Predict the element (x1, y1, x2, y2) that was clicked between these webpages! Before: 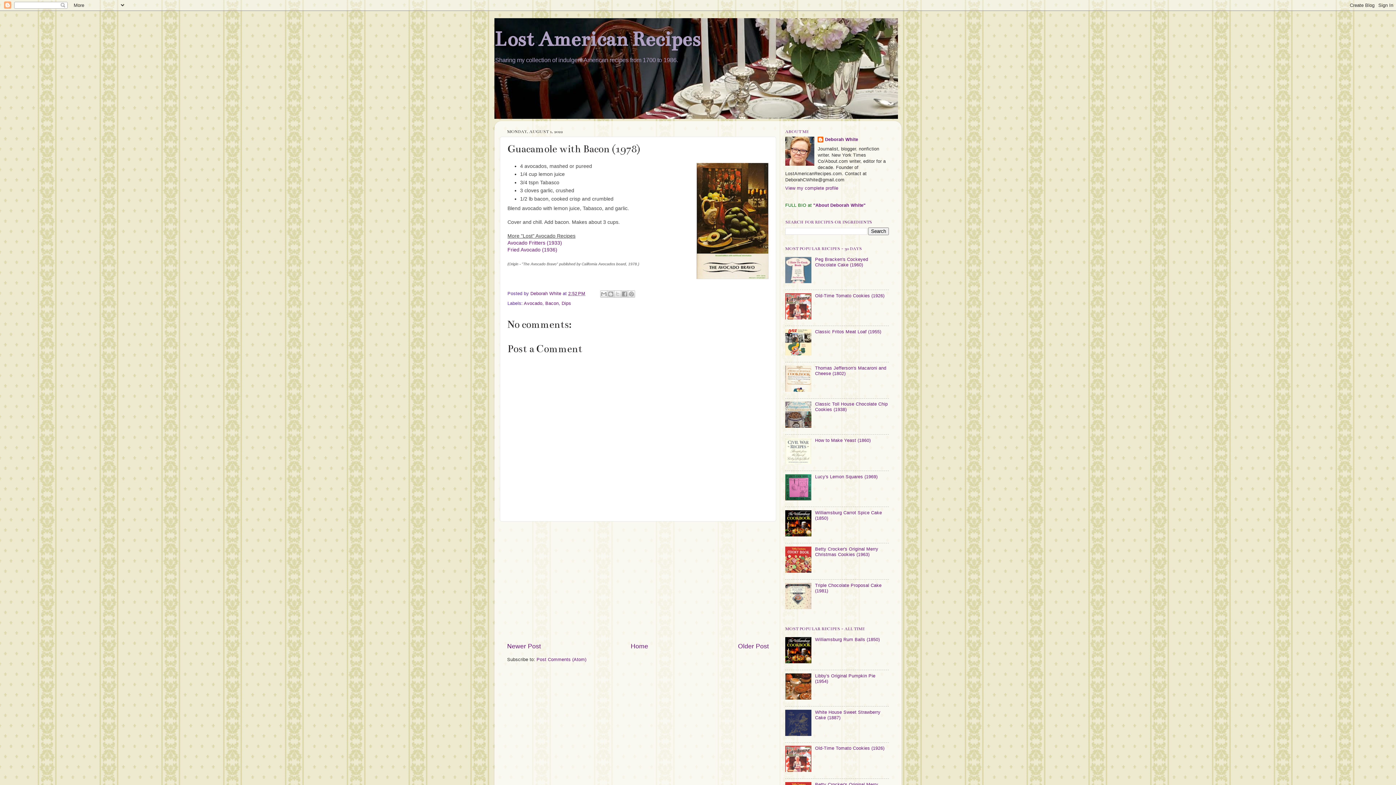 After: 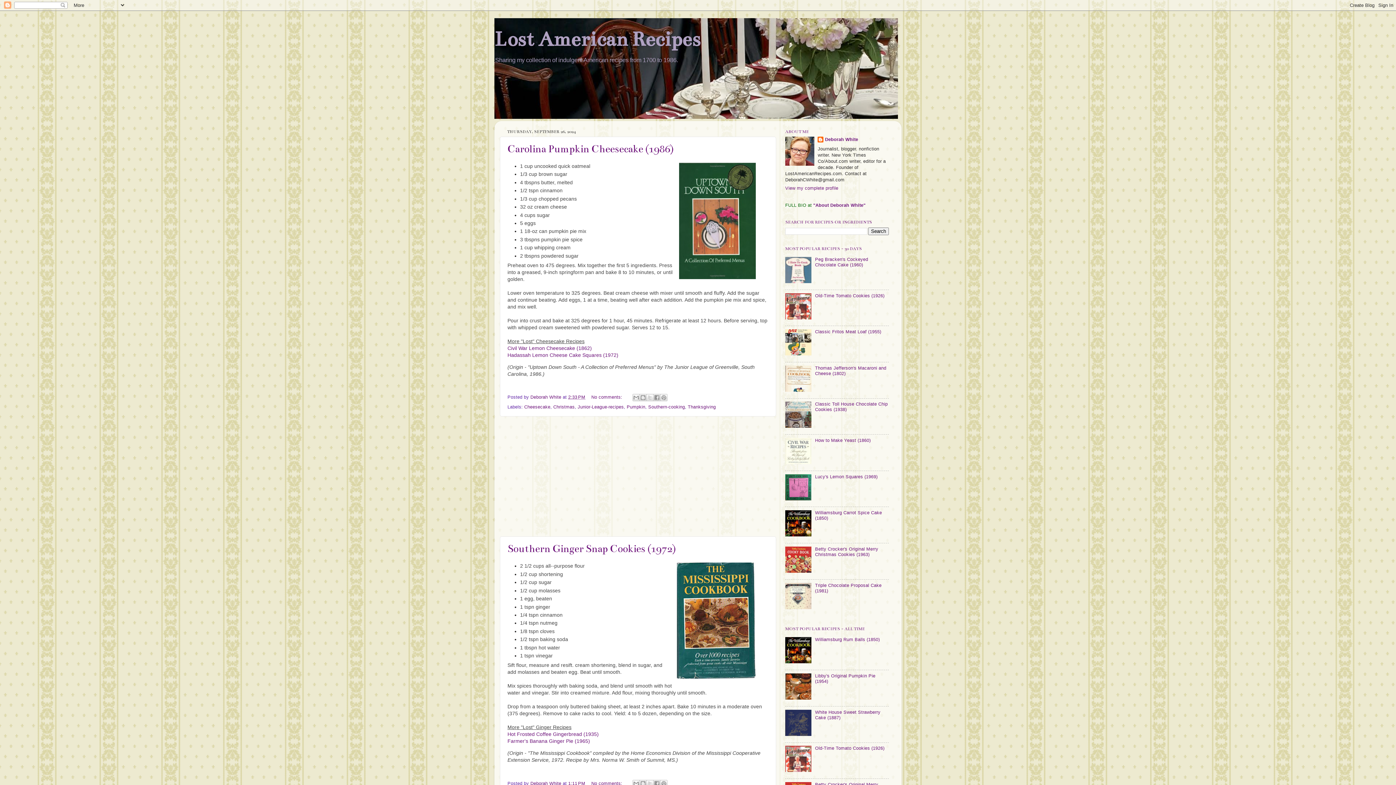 Action: bbox: (494, 26, 700, 51) label: Lost American Recipes